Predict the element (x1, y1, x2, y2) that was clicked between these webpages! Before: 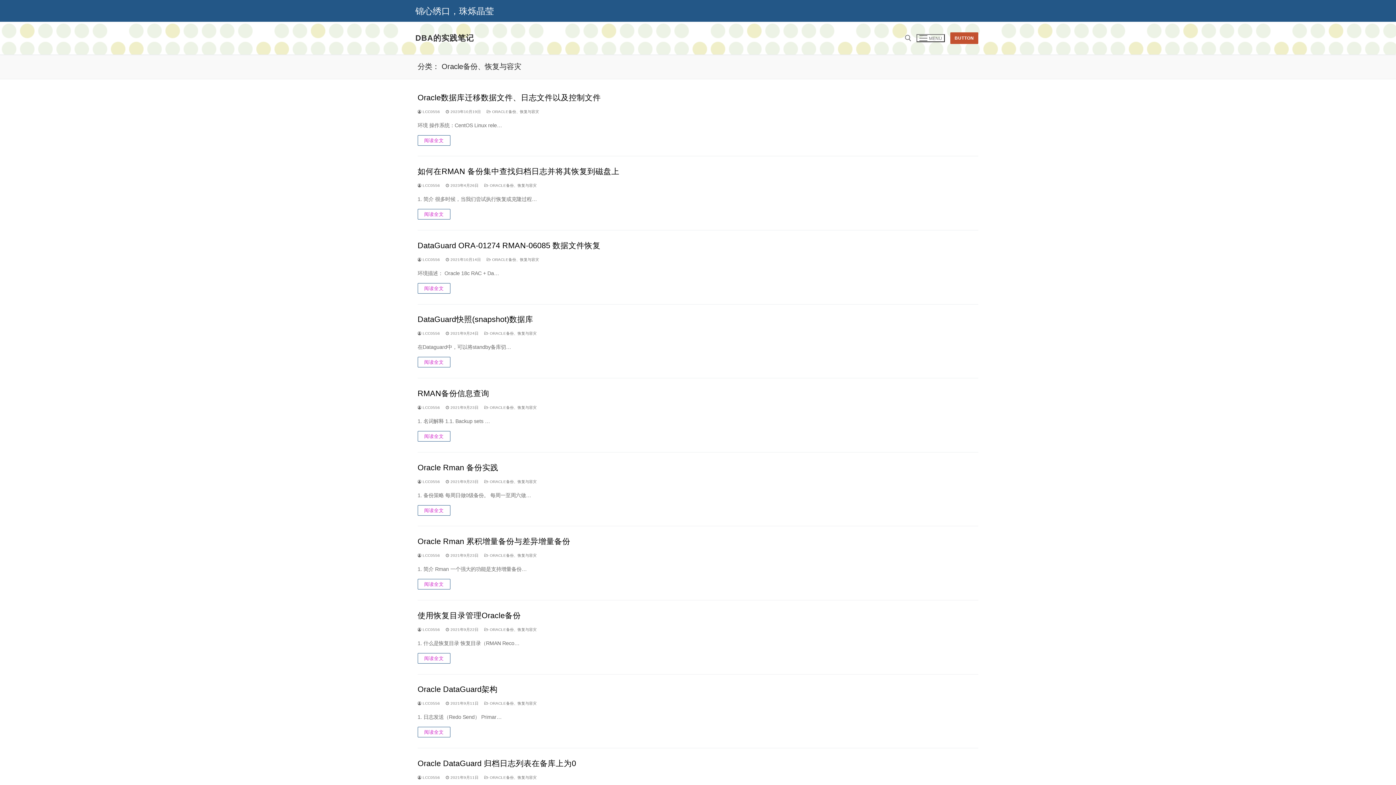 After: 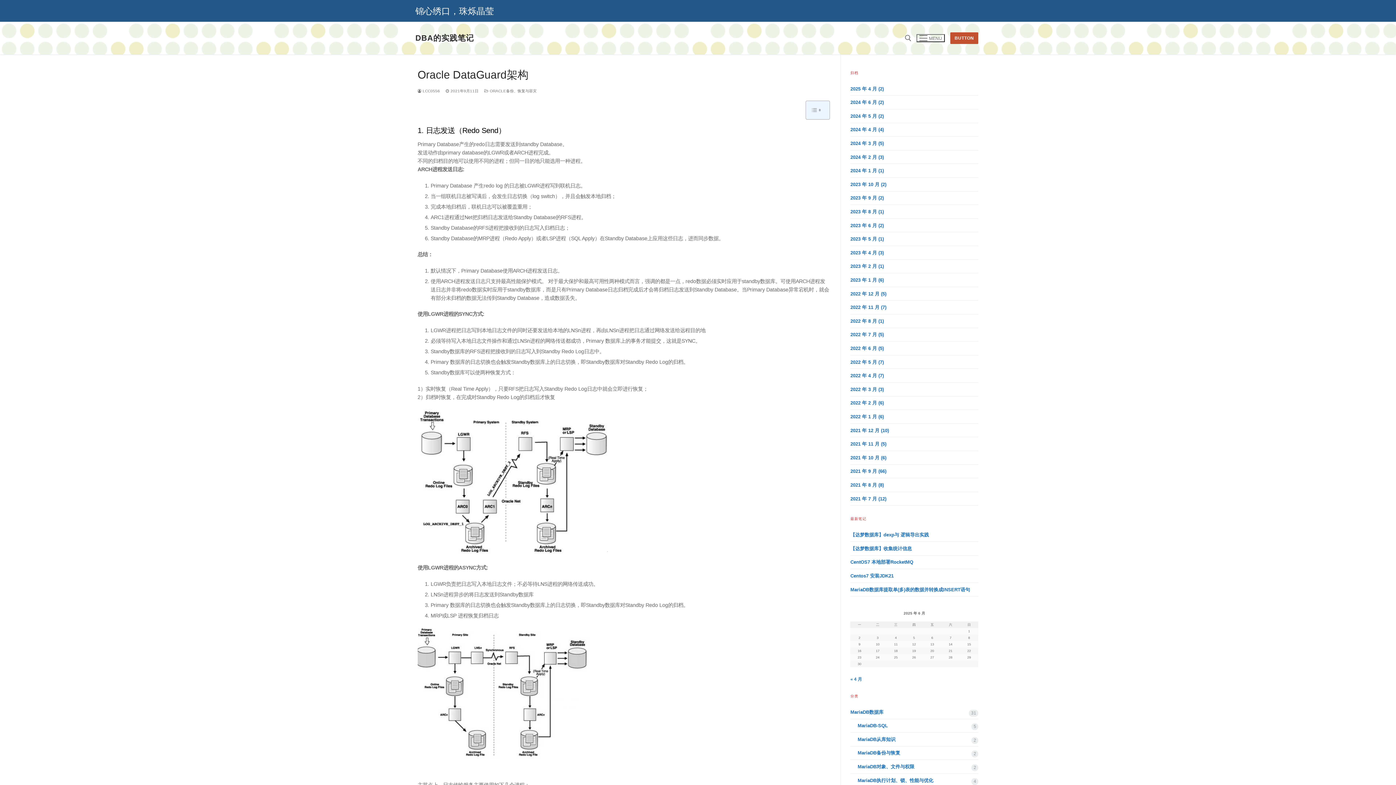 Action: bbox: (417, 727, 450, 737) label: 阅读全文